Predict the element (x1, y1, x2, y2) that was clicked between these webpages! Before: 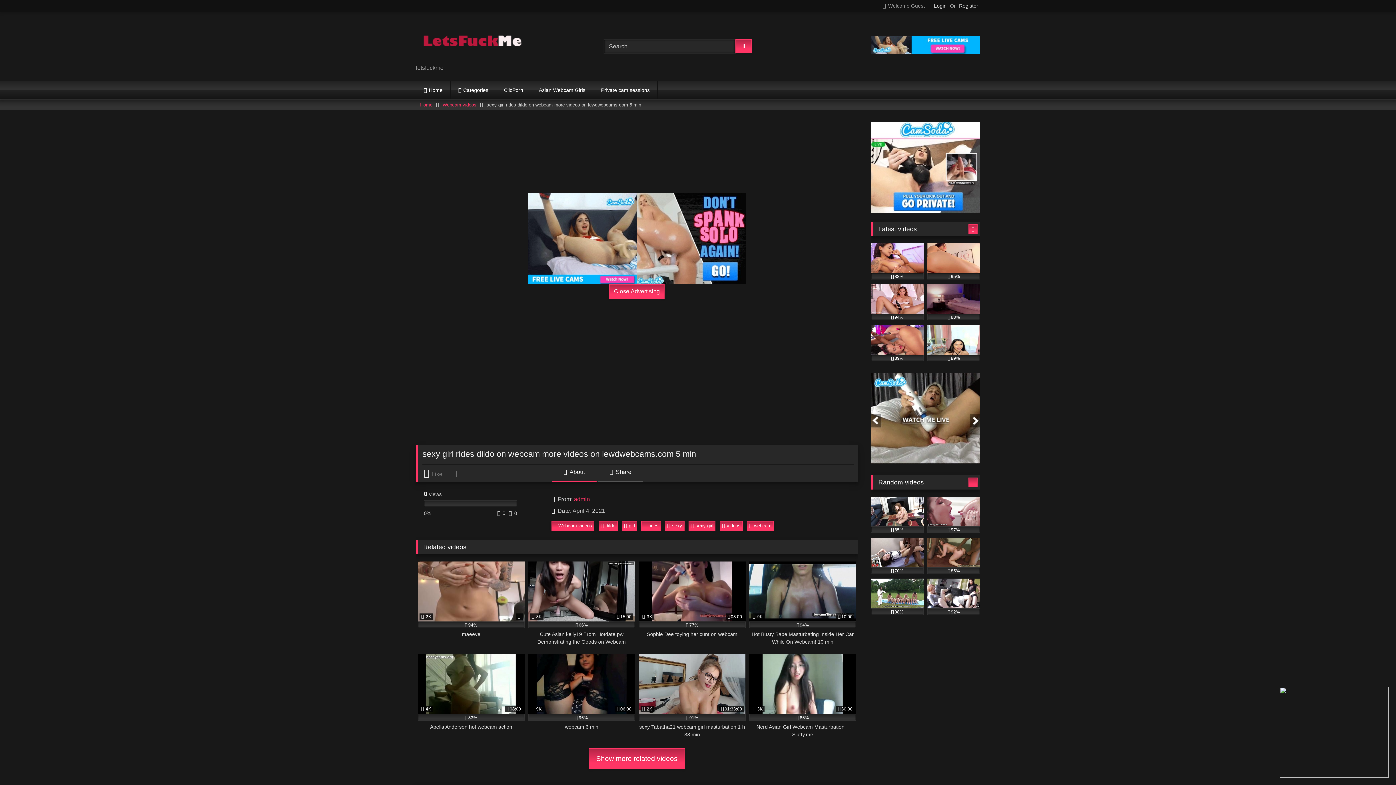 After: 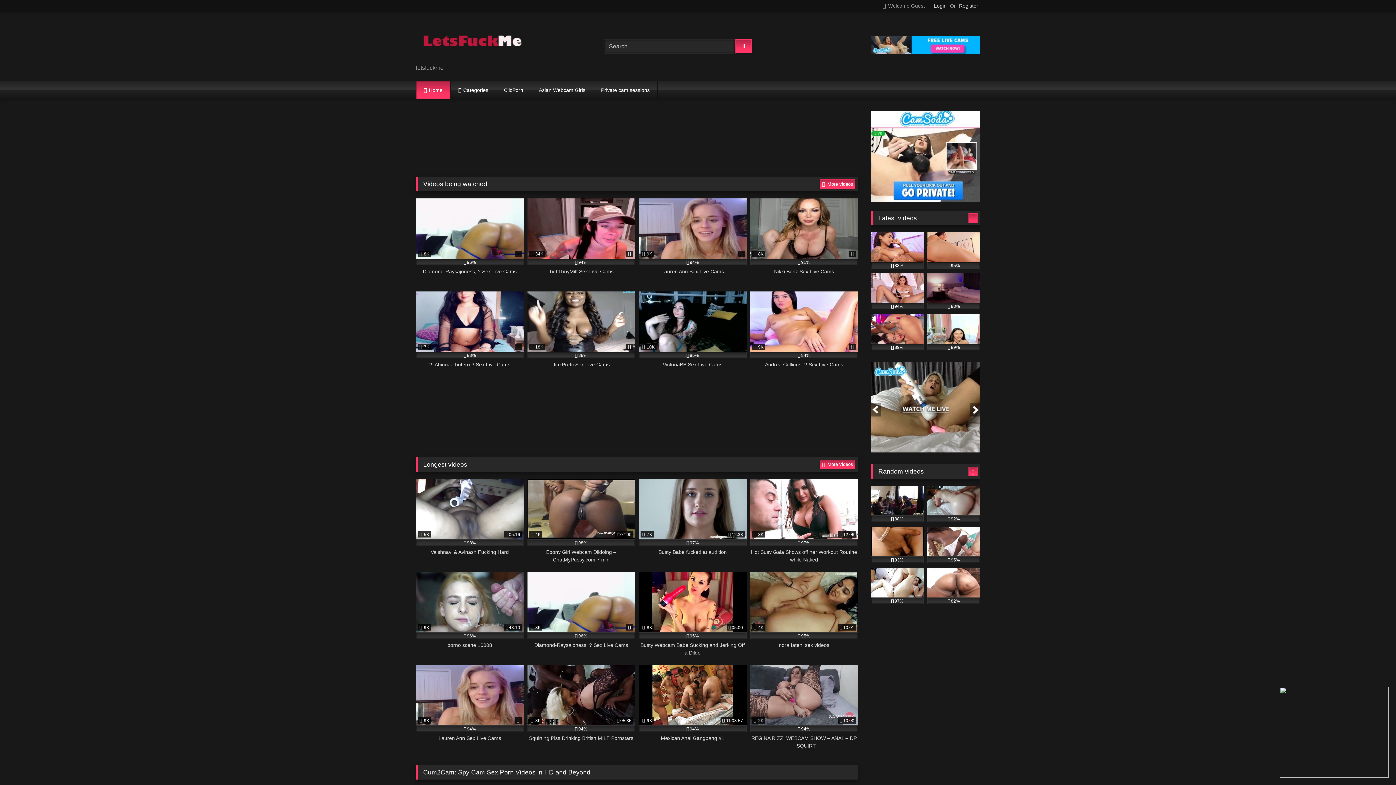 Action: label: webcam bbox: (747, 521, 773, 530)